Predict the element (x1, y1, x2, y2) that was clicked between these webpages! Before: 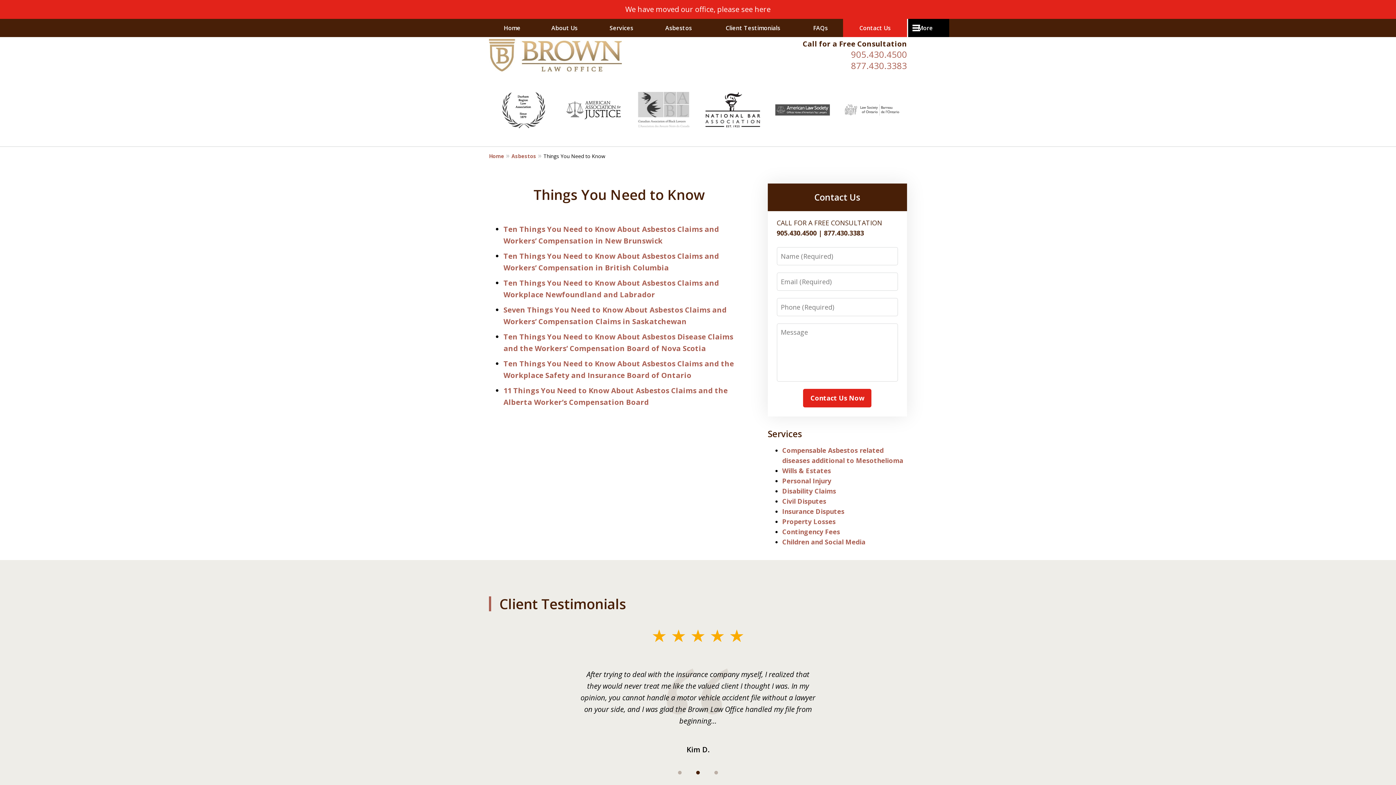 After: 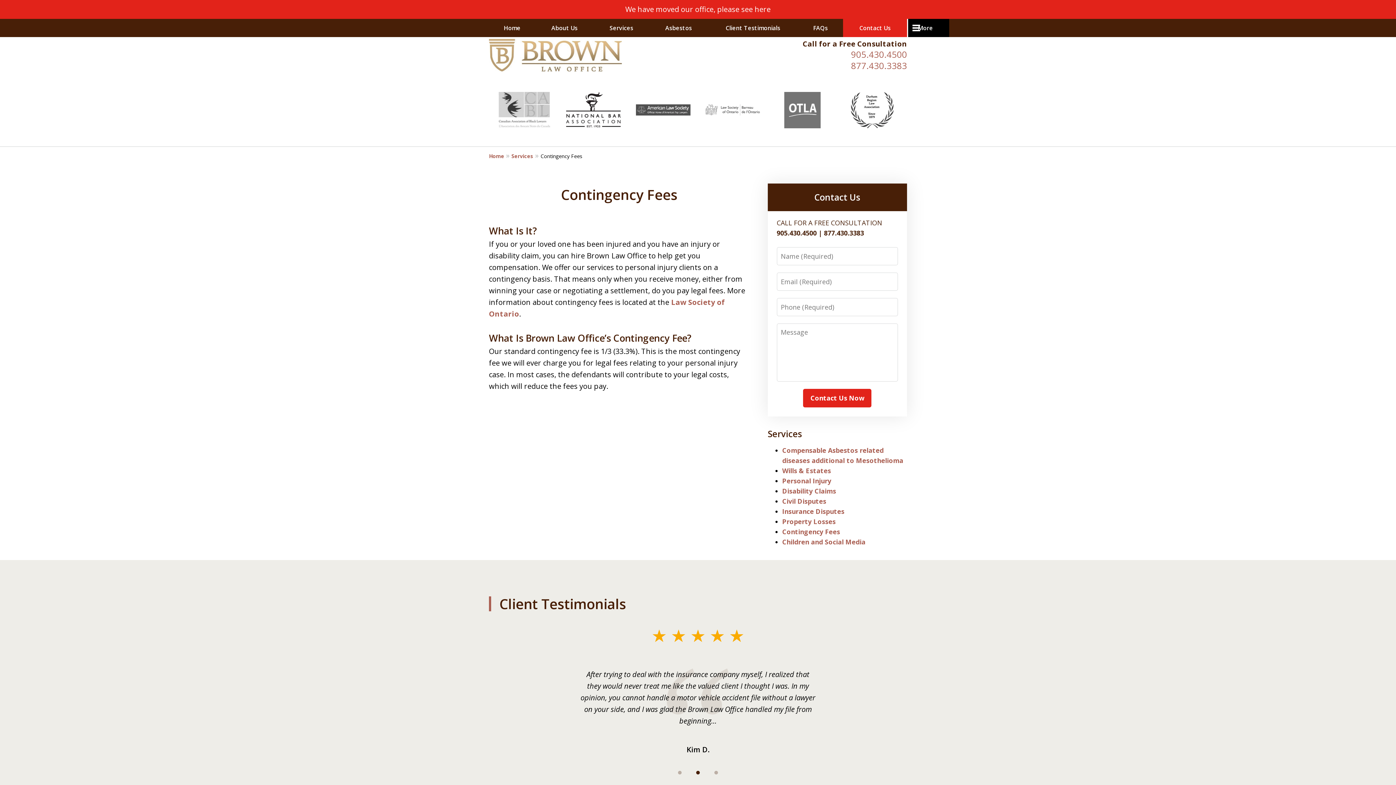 Action: label: Contingency Fees bbox: (782, 527, 840, 536)